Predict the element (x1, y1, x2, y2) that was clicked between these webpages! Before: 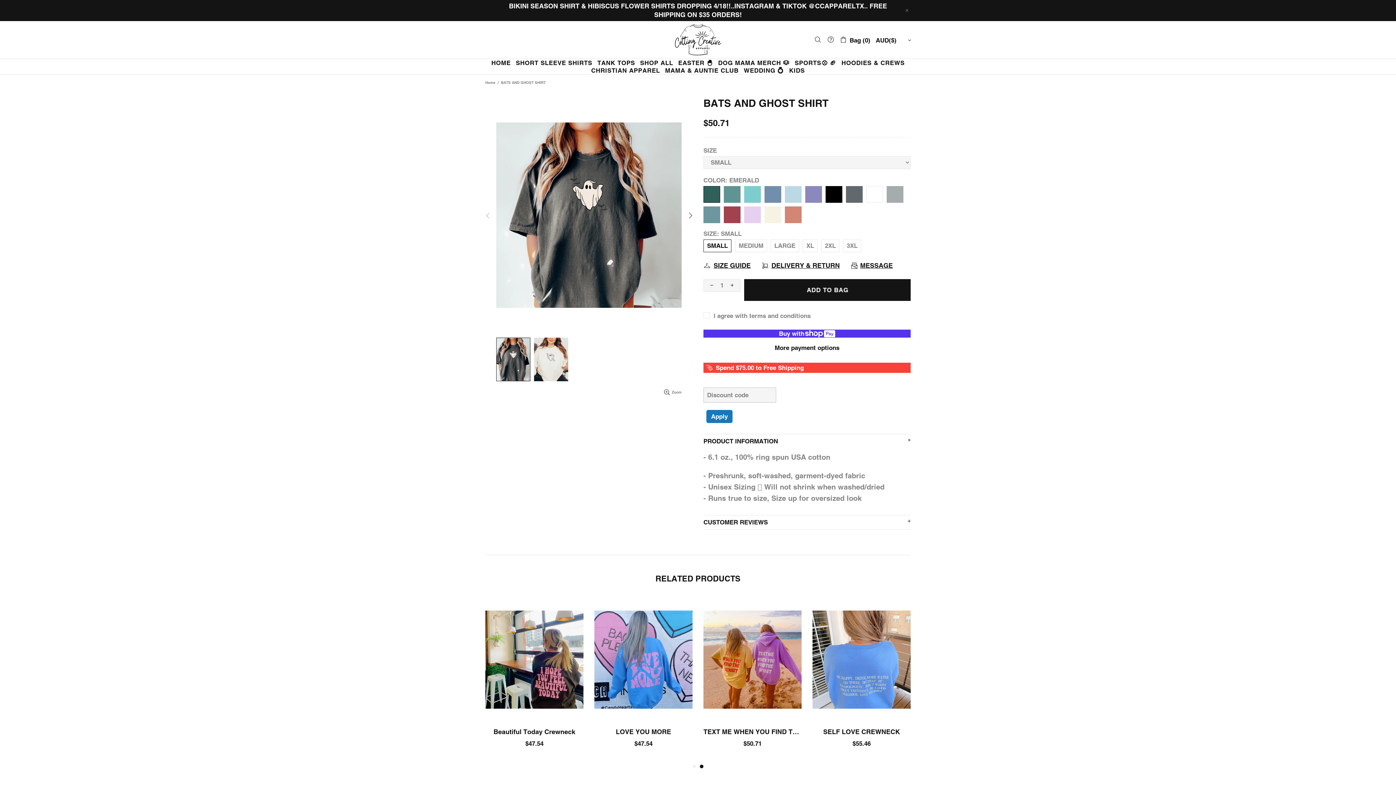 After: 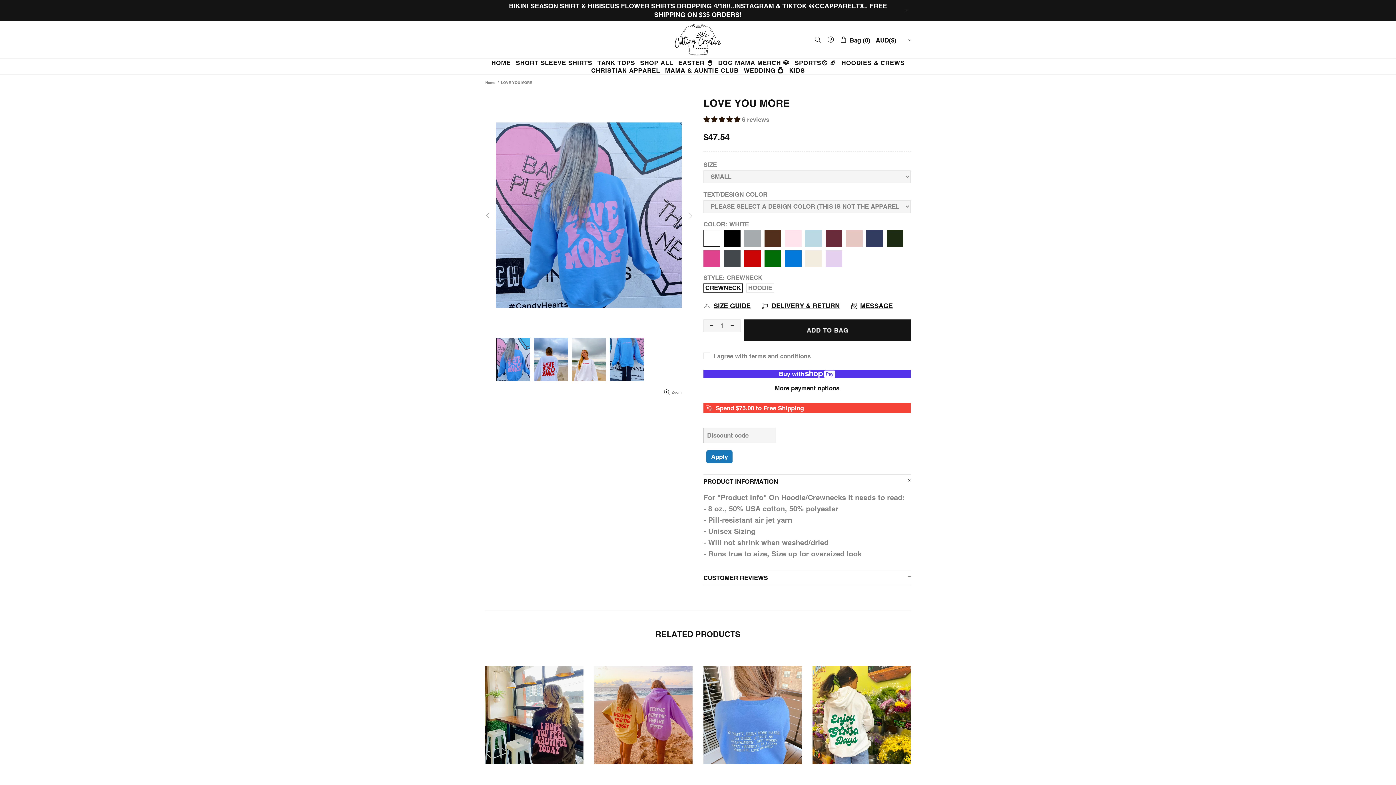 Action: label: LOVE YOU MORE bbox: (616, 728, 671, 736)